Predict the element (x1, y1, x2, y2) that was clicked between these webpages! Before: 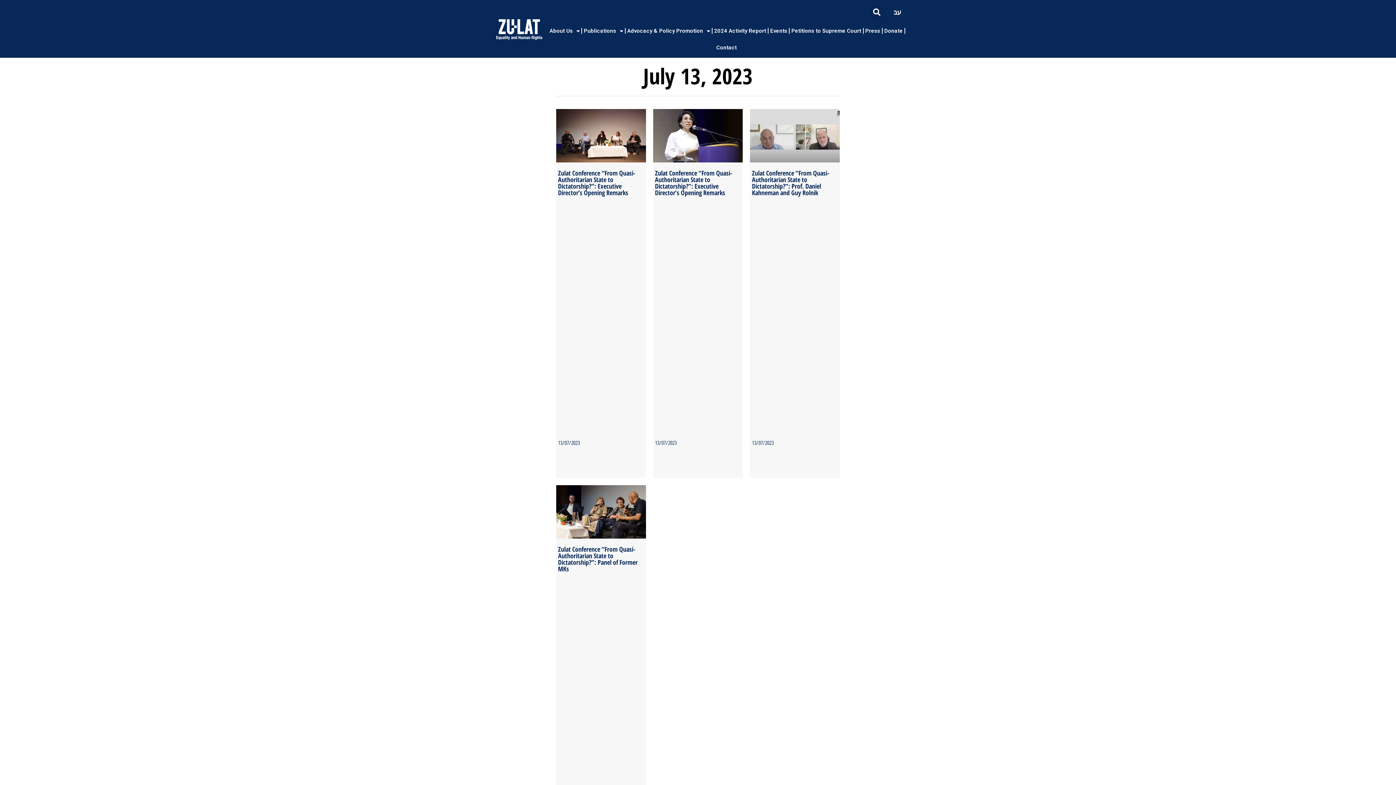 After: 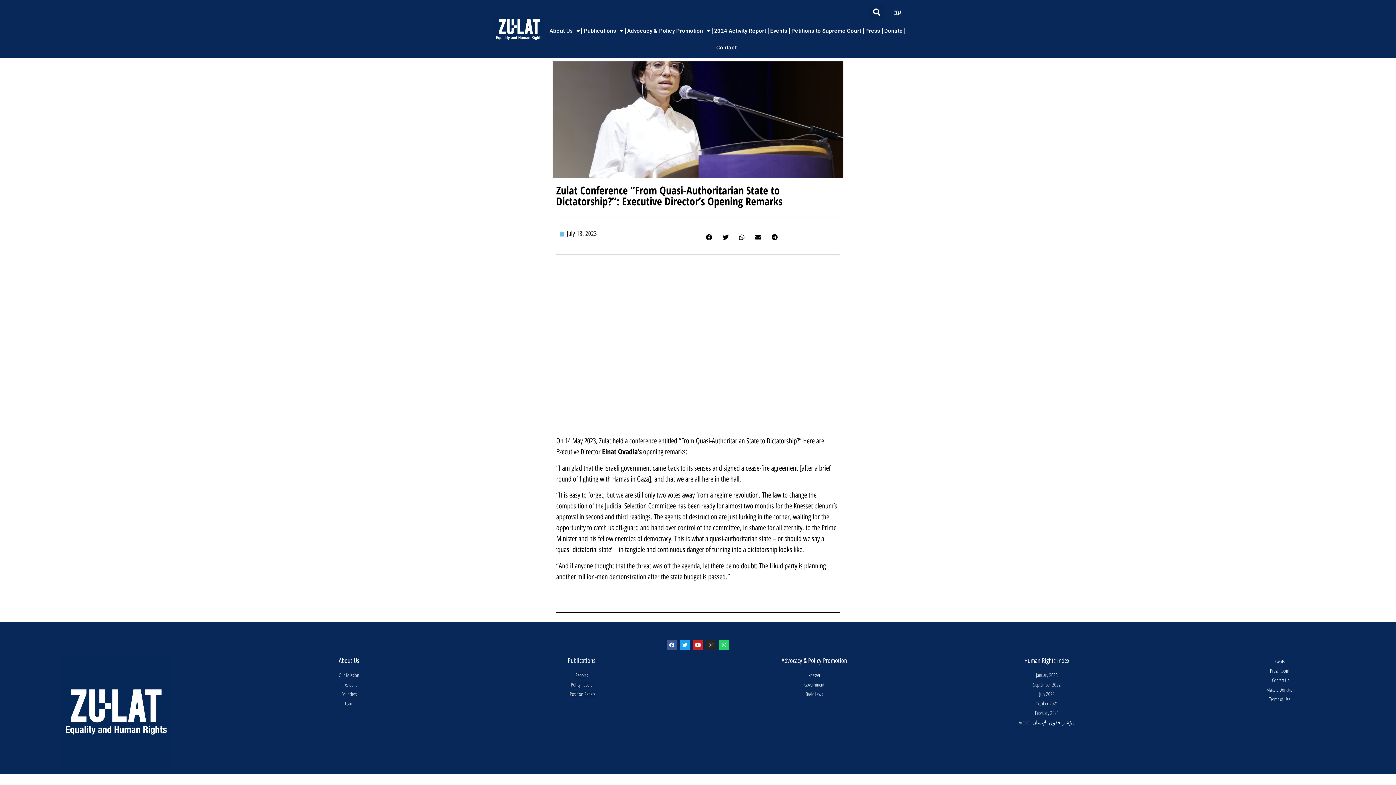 Action: label: Zulat Conference “From Quasi-Authoritarian State to Dictatorship?”: Executive Director’s Opening Remarks bbox: (655, 168, 732, 197)